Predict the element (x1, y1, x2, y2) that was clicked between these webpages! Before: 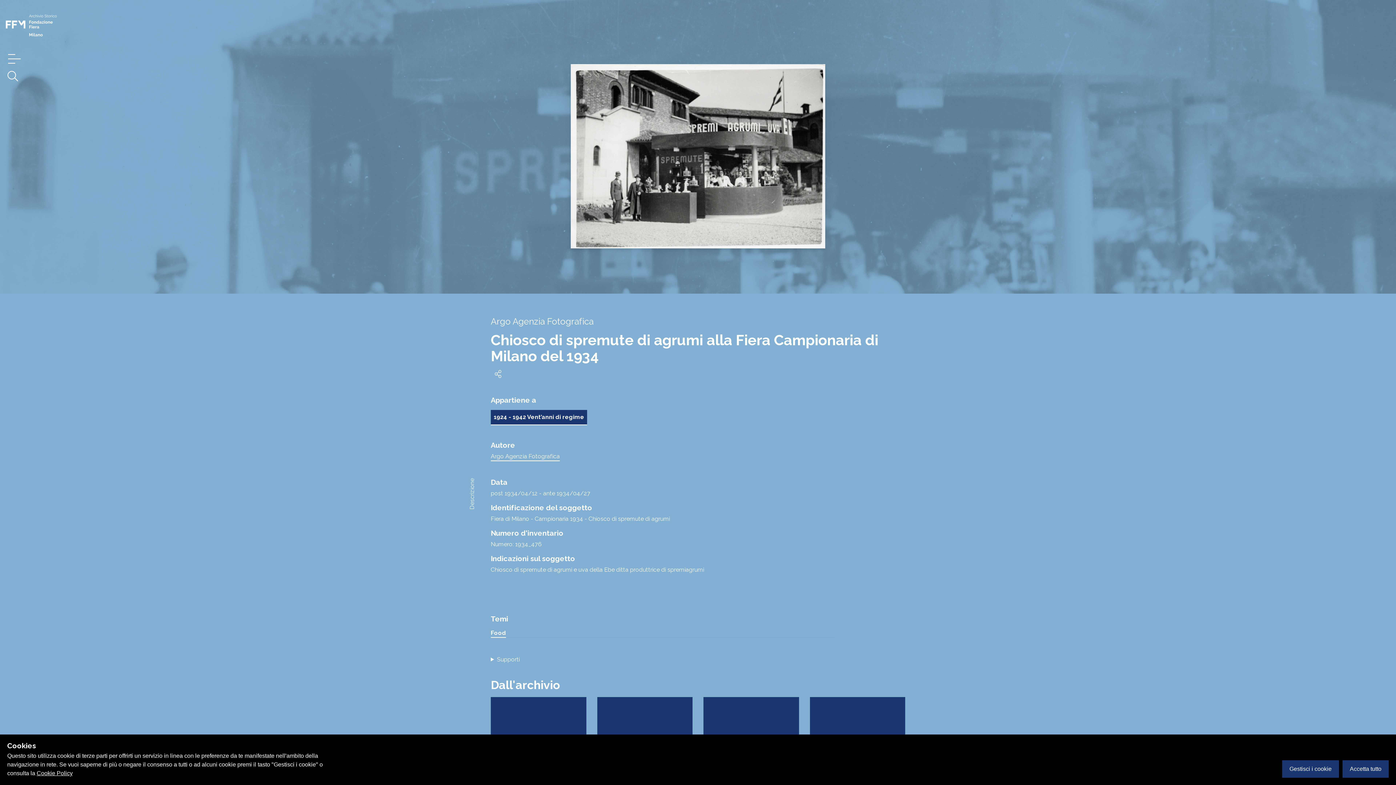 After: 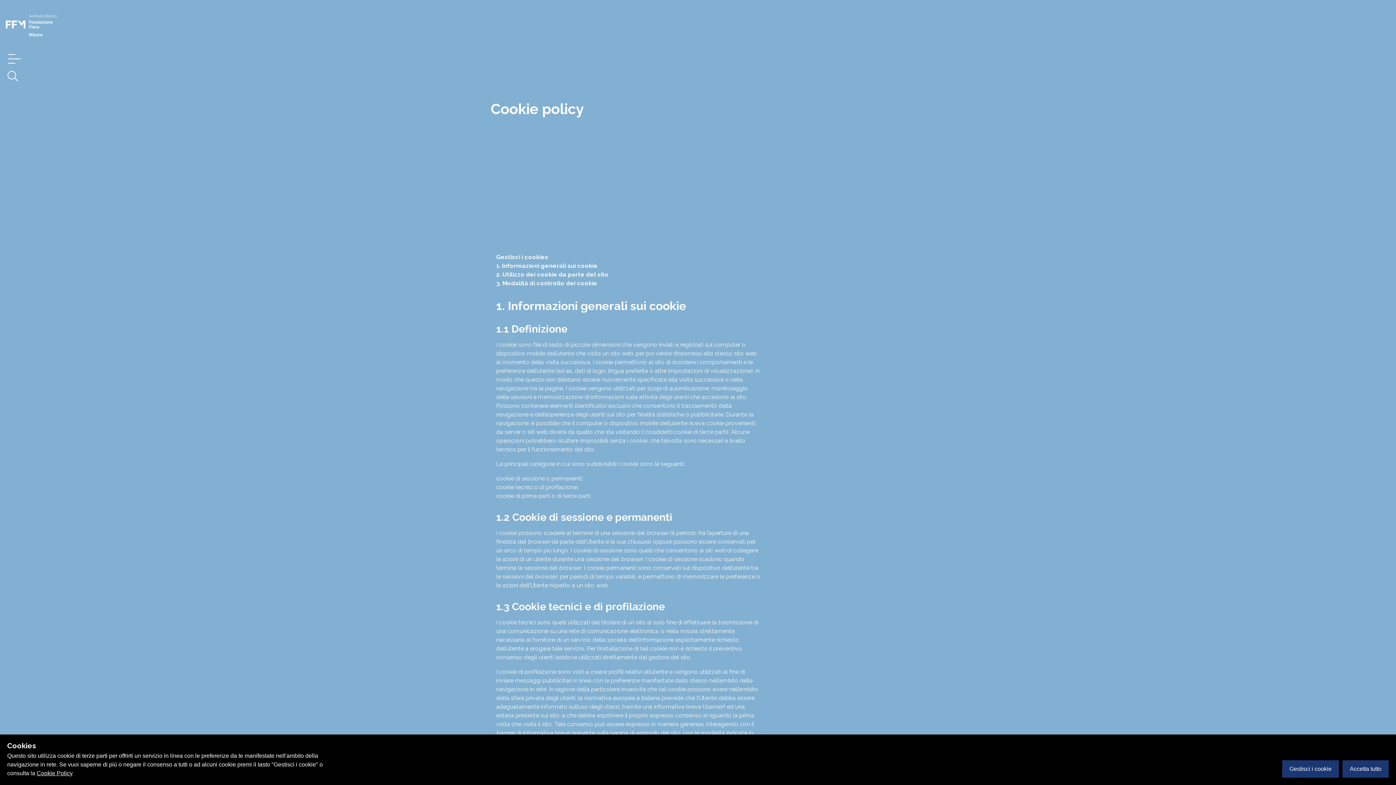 Action: label: Cookie Policy bbox: (36, 770, 72, 776)